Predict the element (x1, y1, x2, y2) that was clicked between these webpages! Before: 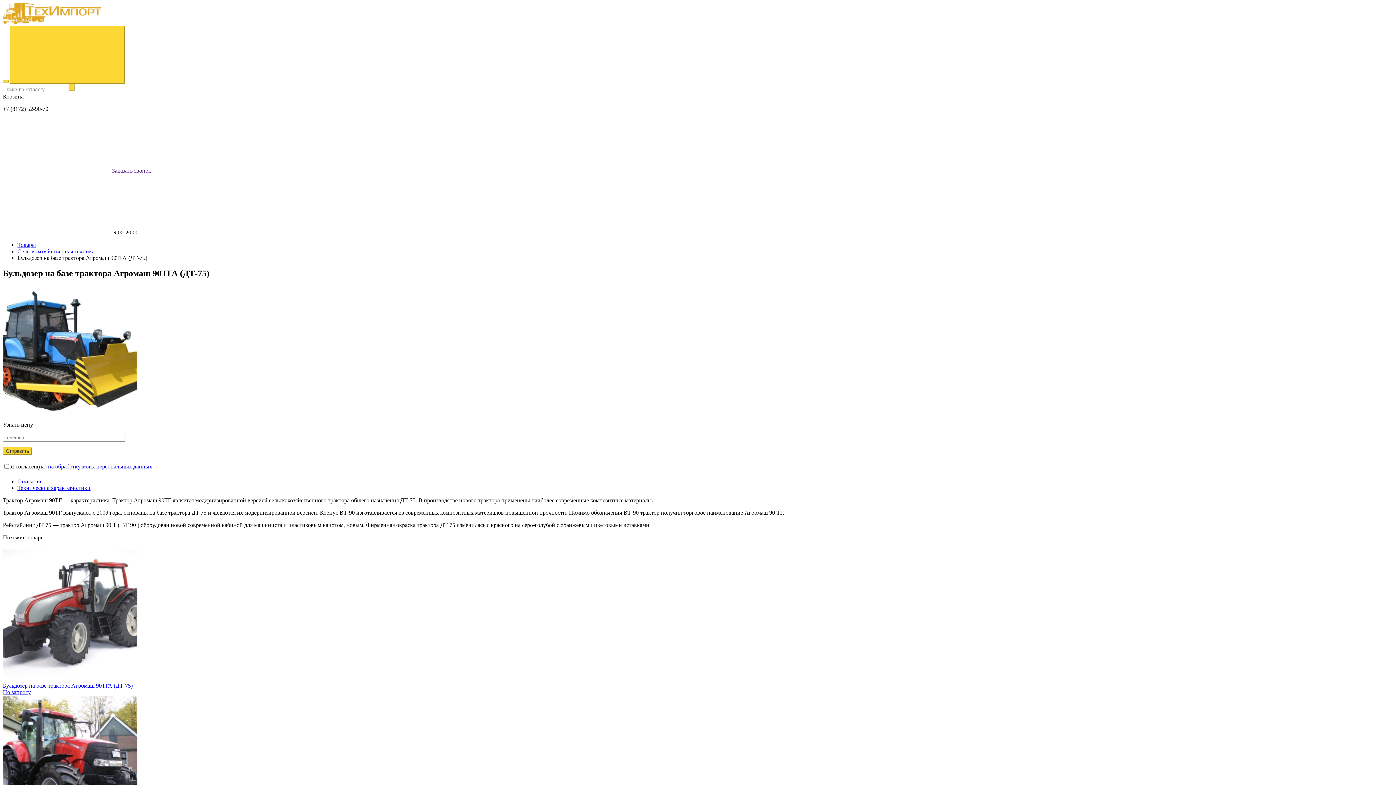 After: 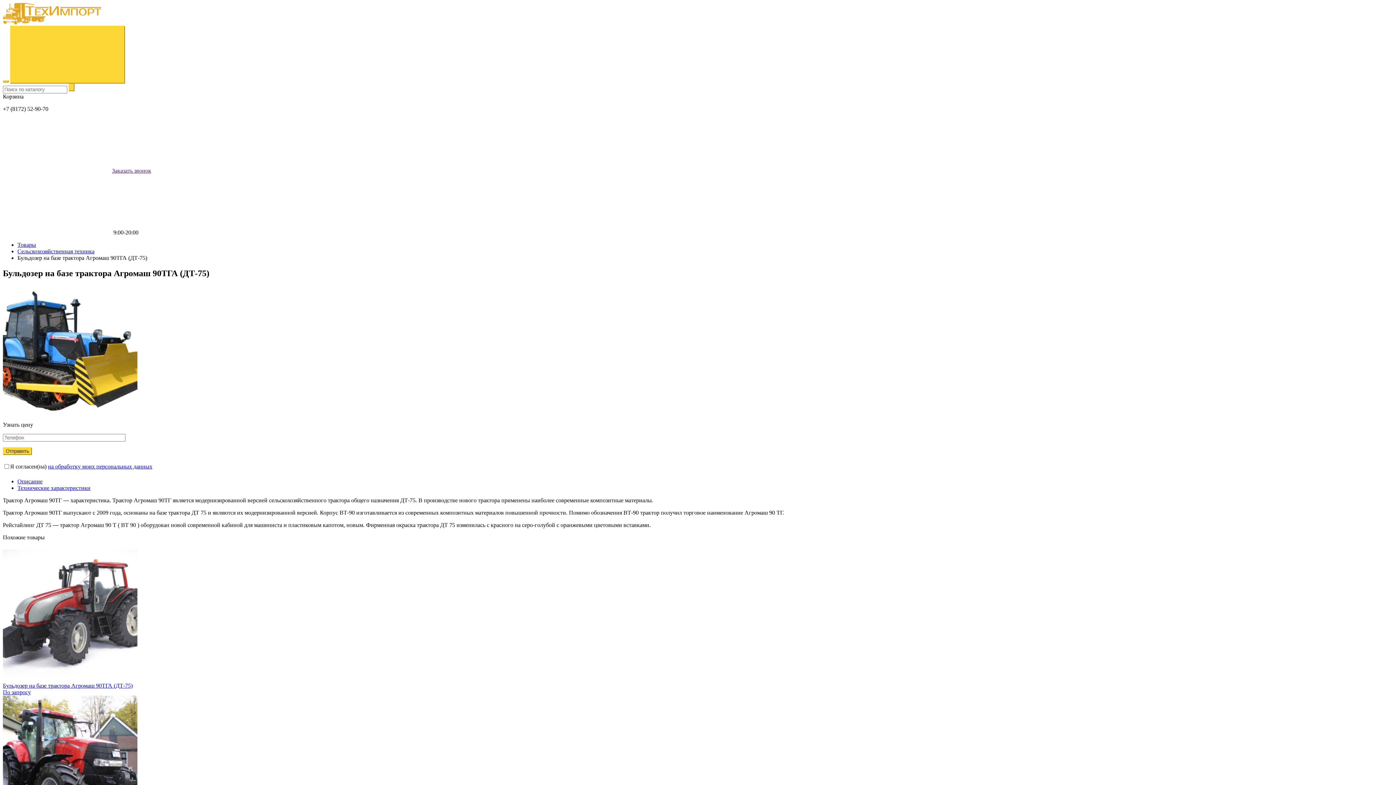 Action: bbox: (2, 167, 151, 173) label: Заказать звонок